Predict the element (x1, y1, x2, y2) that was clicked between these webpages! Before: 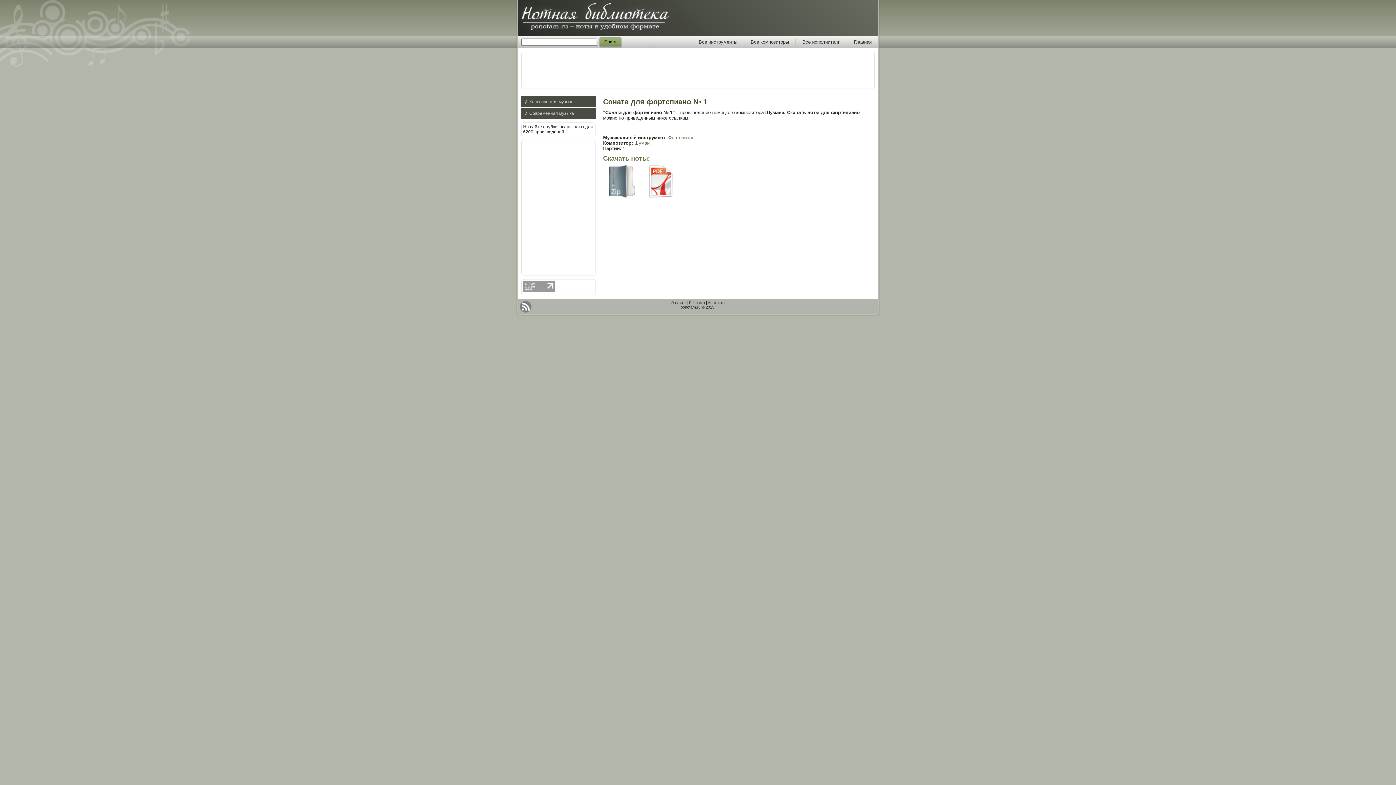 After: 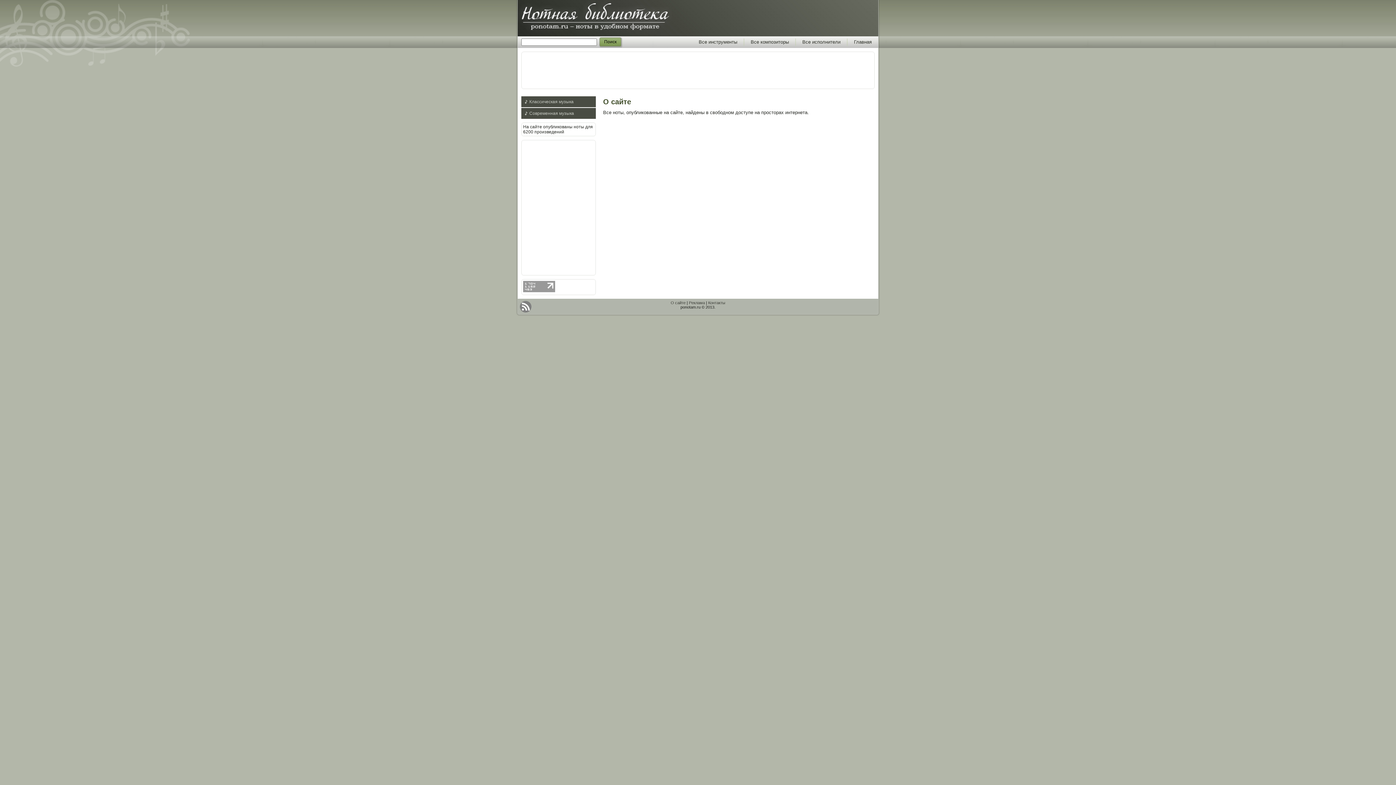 Action: label: О сайте bbox: (670, 300, 685, 305)